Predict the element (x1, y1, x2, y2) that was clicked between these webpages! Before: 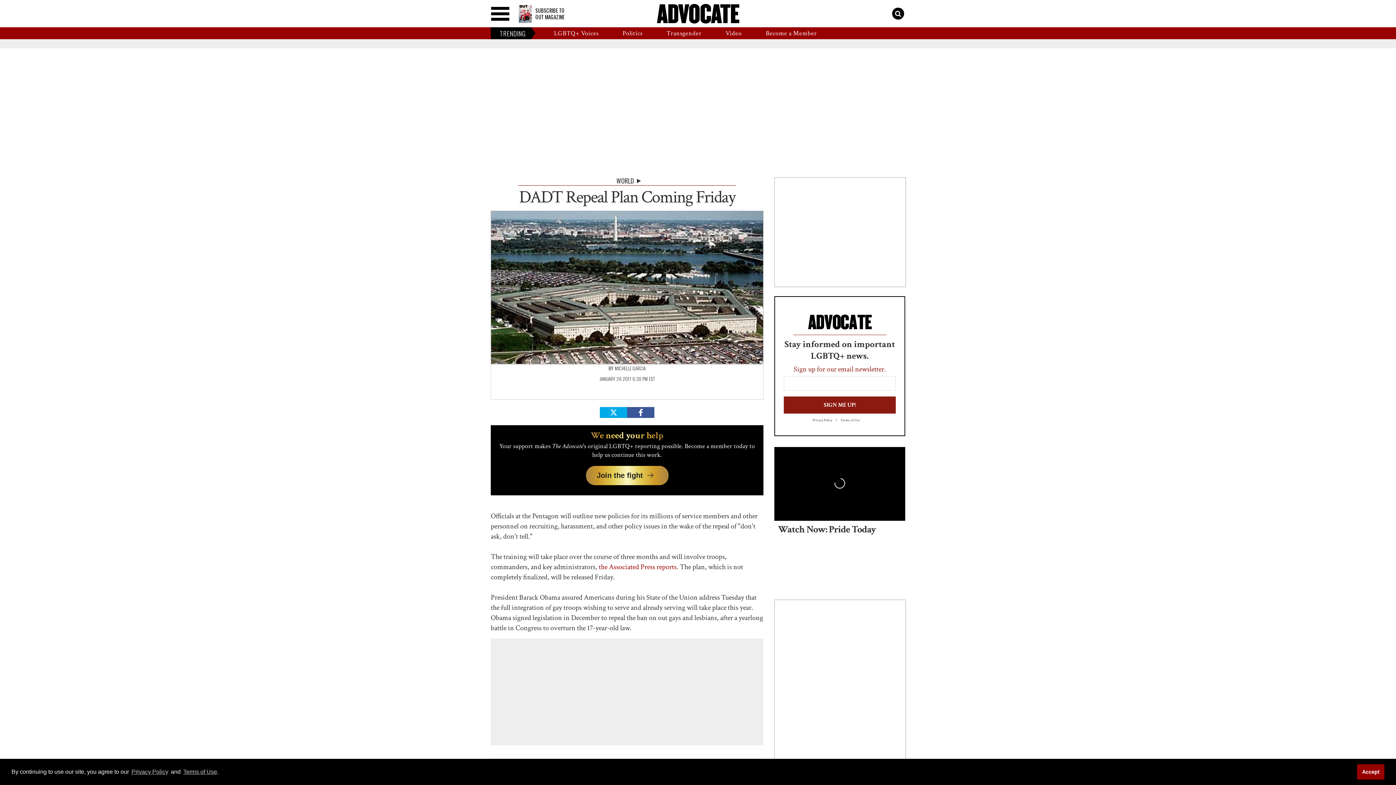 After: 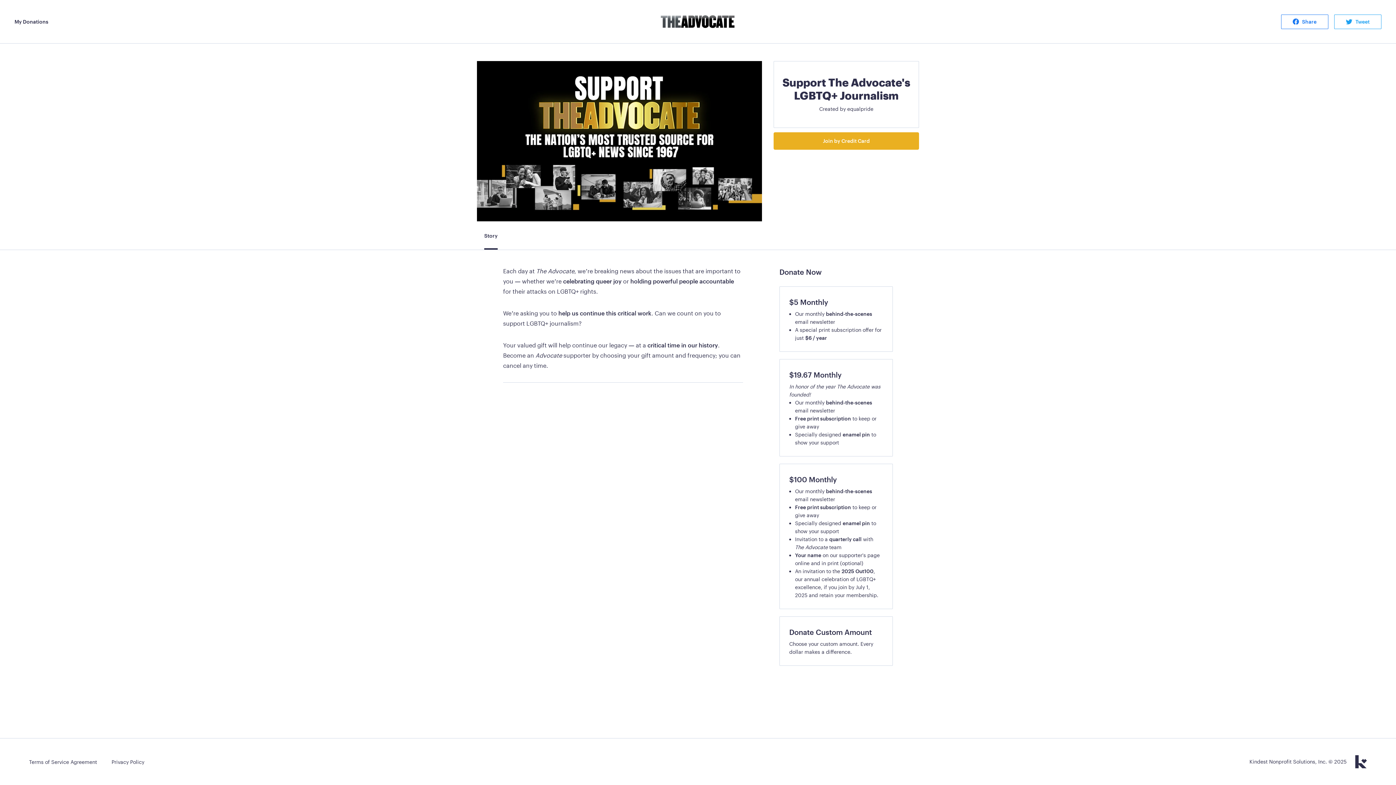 Action: bbox: (754, 27, 829, 39) label: Become a Member